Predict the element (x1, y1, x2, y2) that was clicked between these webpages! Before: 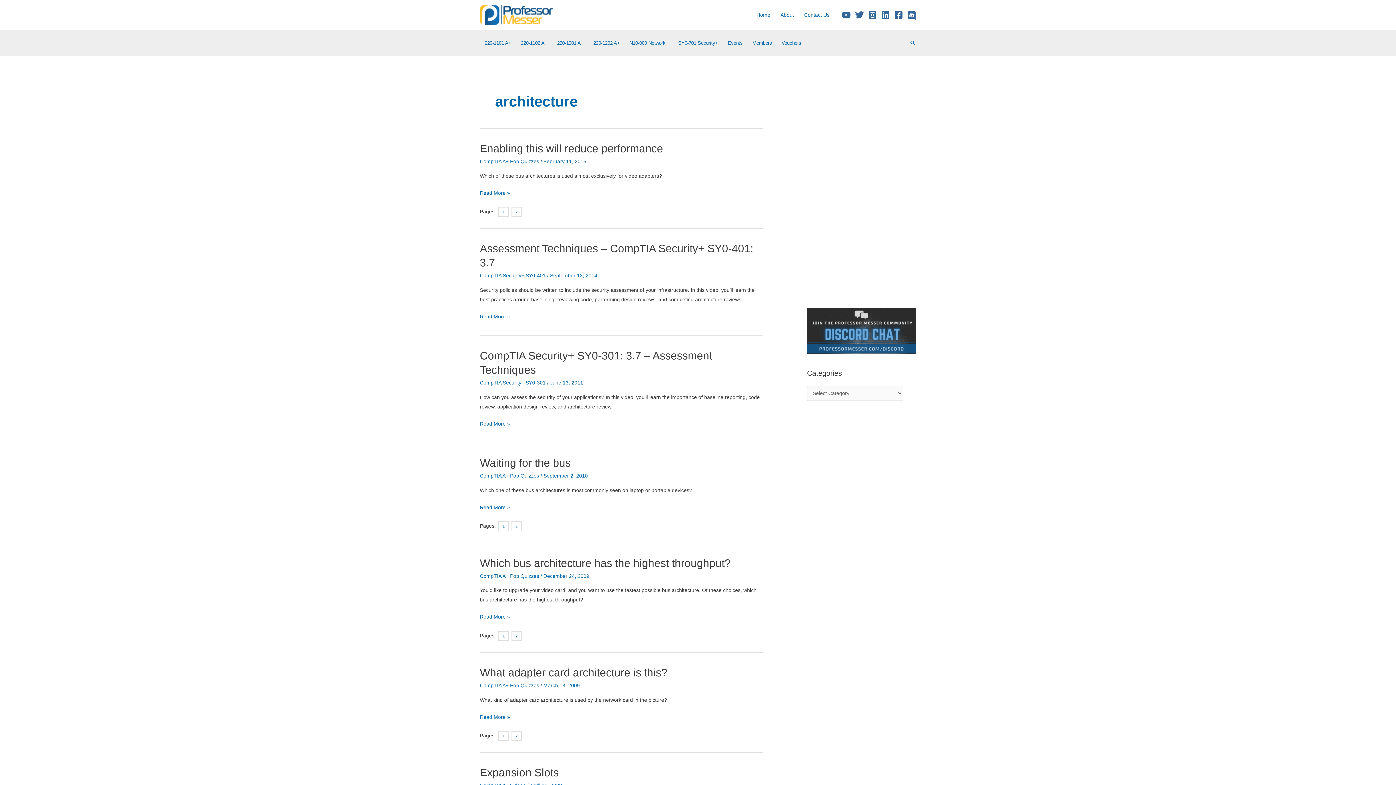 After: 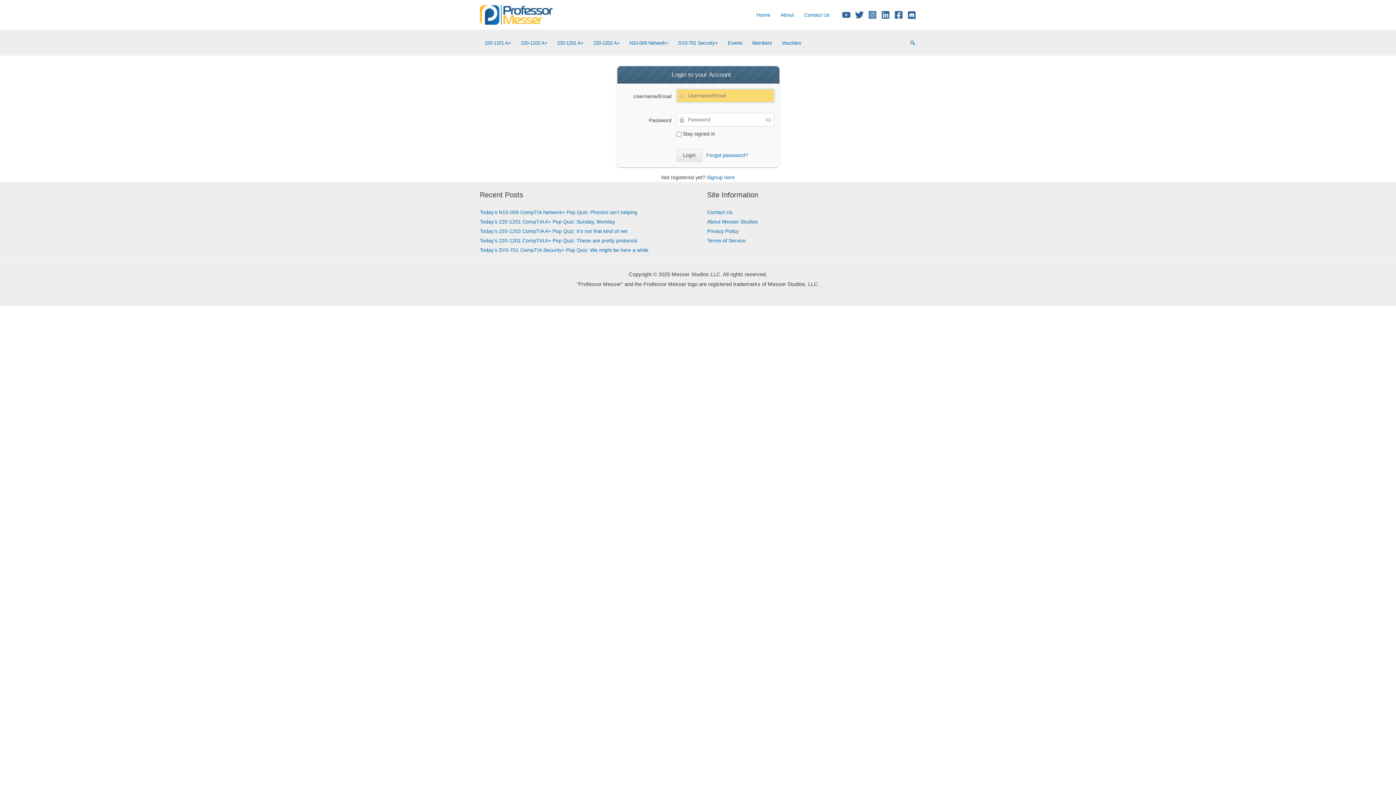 Action: label: Members bbox: (747, 35, 777, 50)